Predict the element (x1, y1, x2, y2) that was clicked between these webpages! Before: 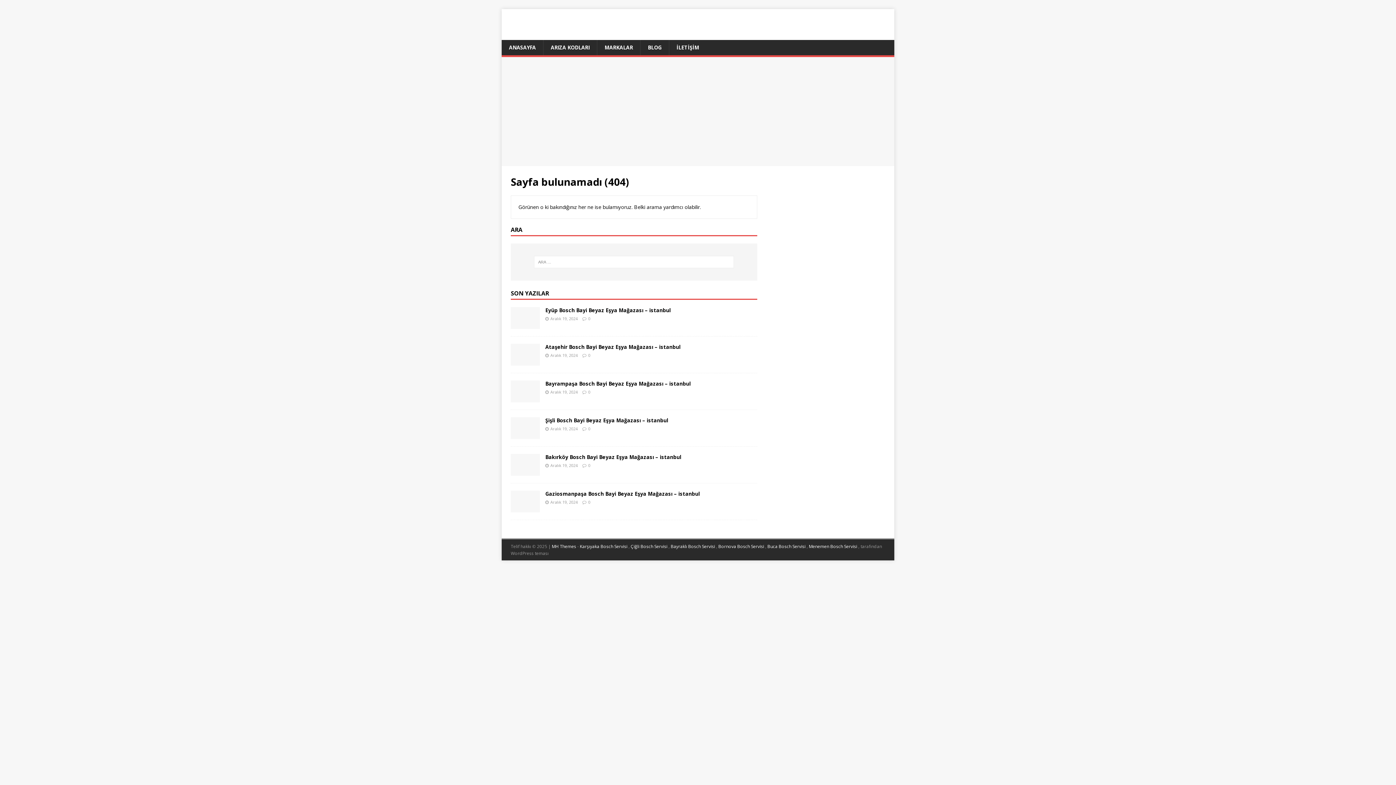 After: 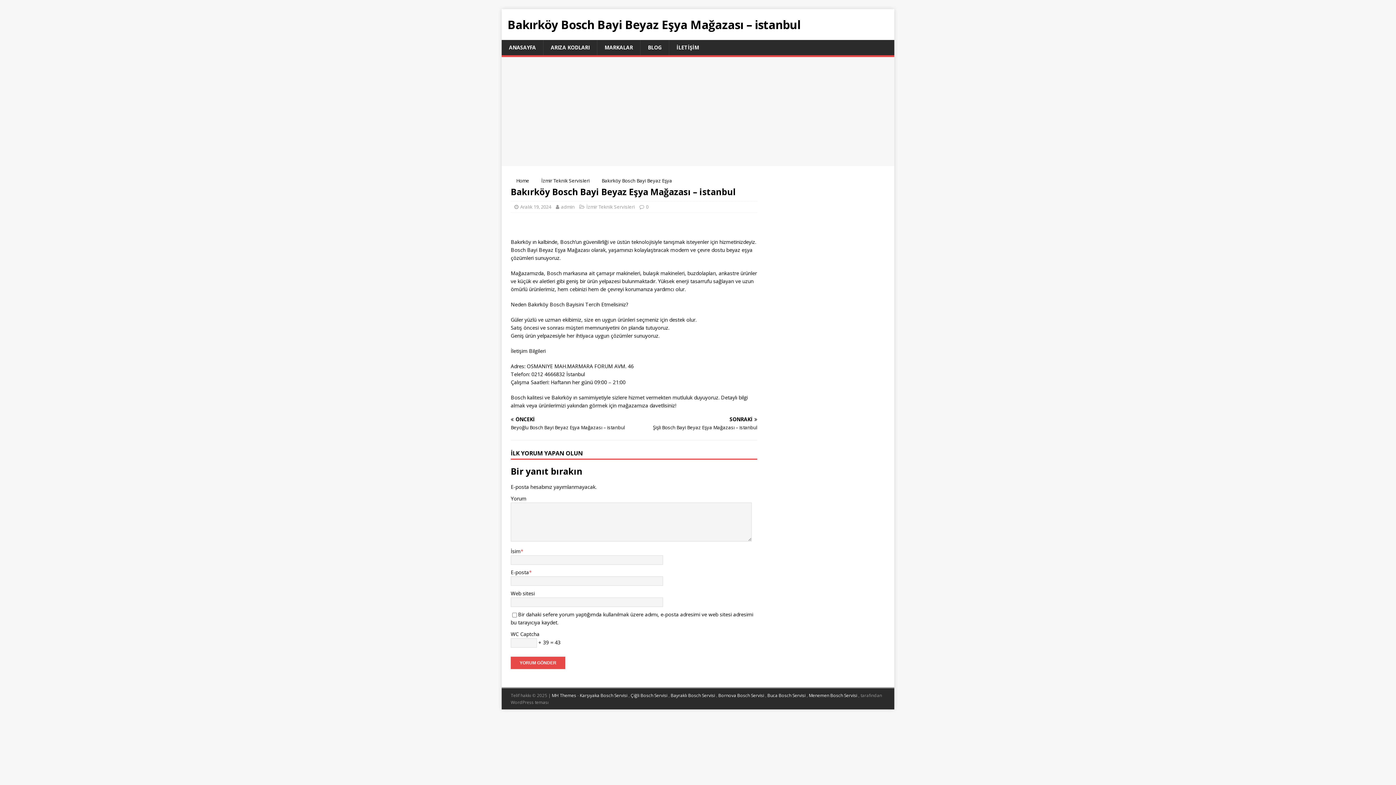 Action: bbox: (510, 468, 540, 475)